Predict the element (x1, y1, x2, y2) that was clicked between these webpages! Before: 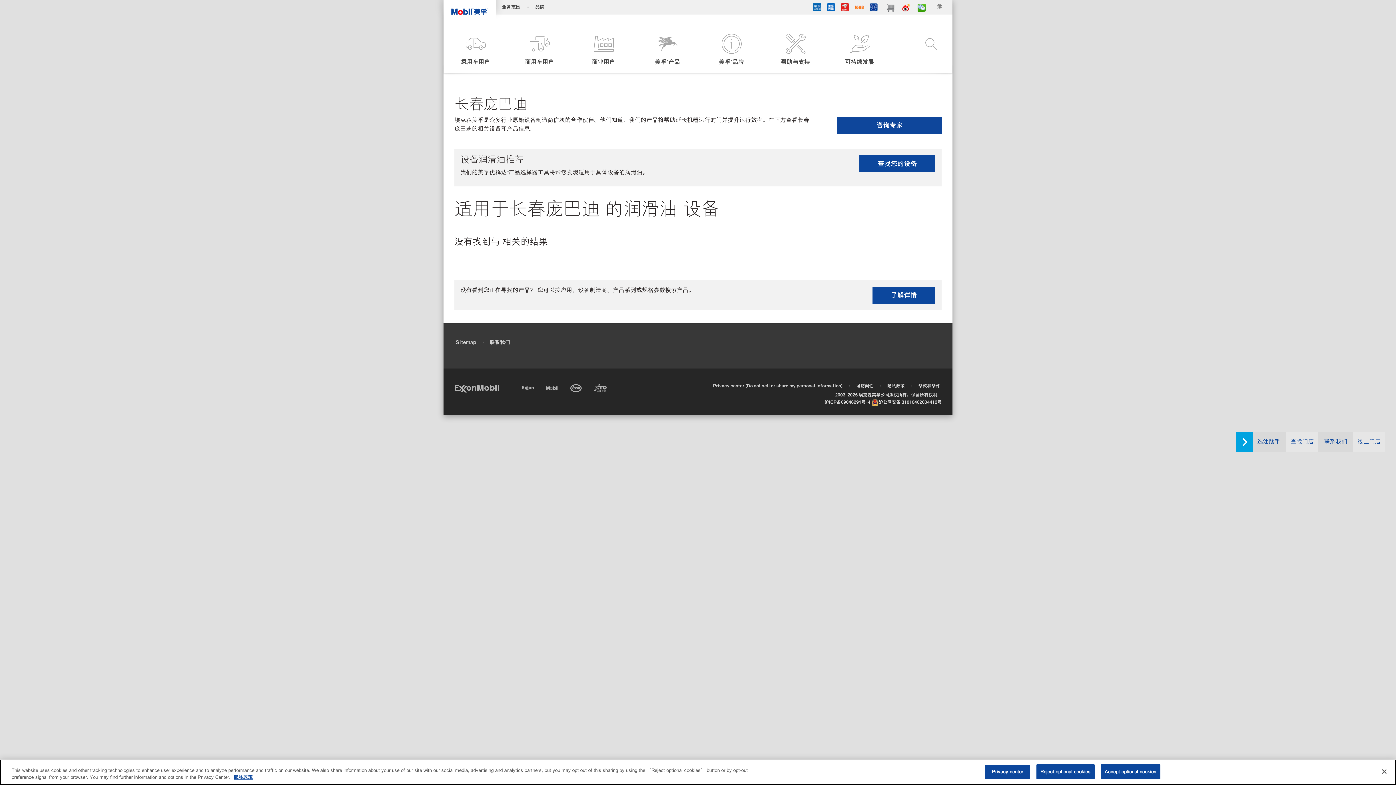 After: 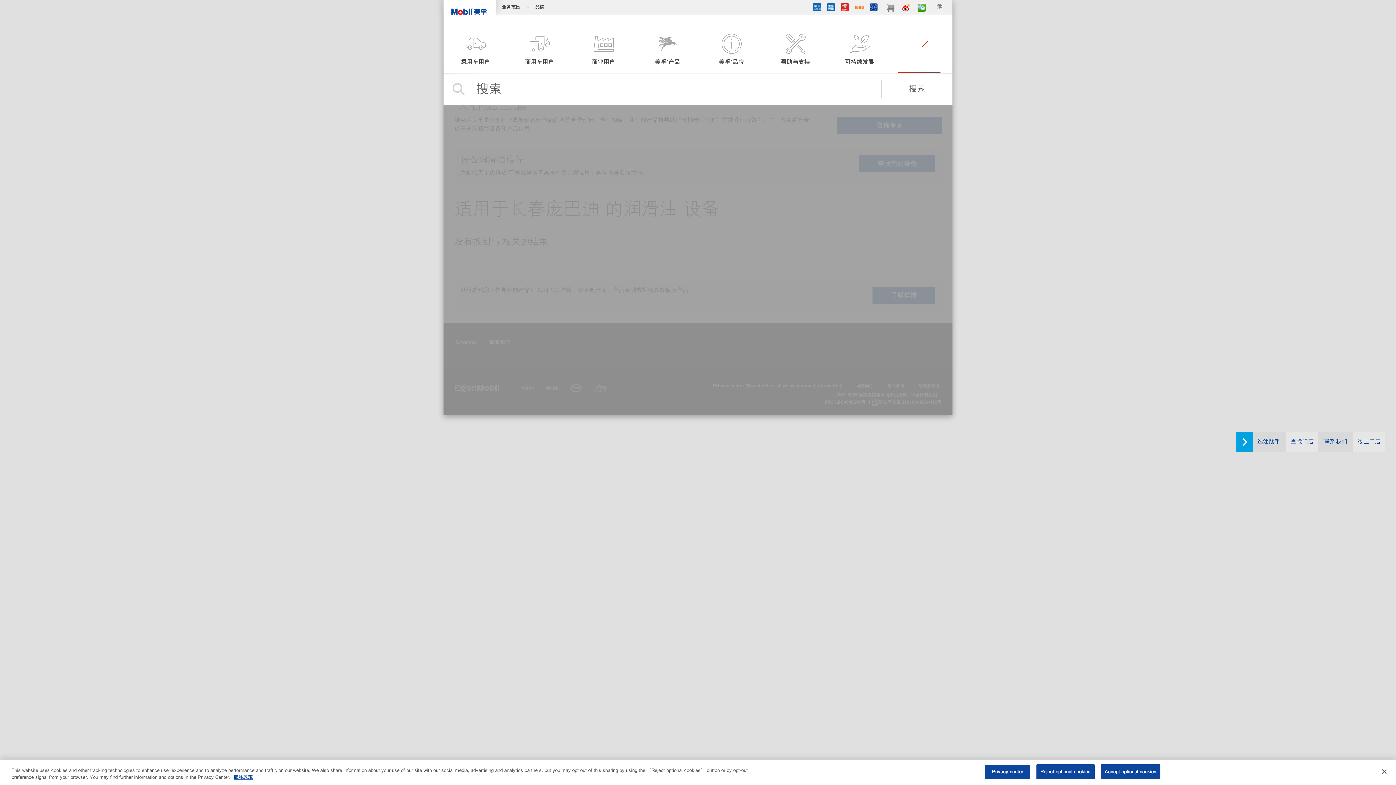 Action: bbox: (908, 33, 942, 66) label: Header-aria-label